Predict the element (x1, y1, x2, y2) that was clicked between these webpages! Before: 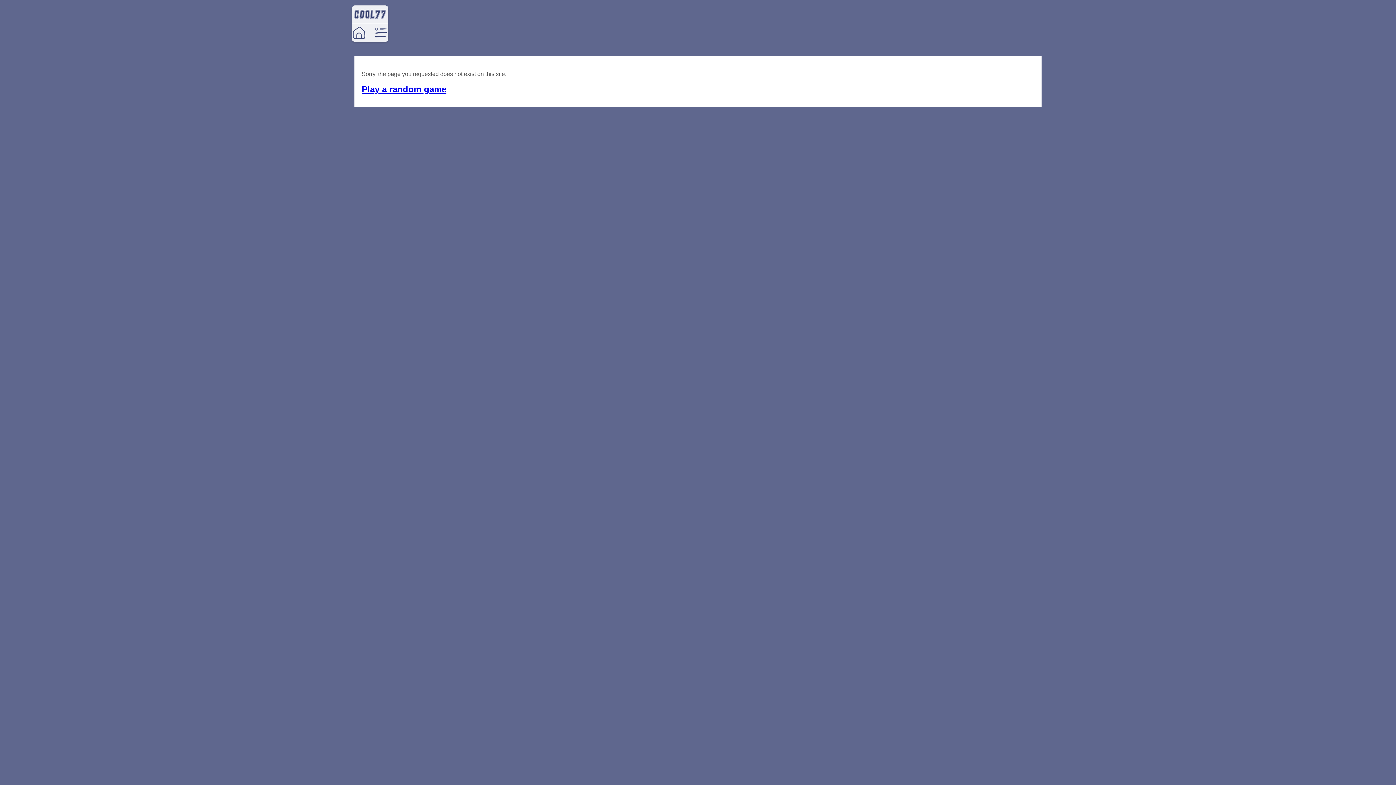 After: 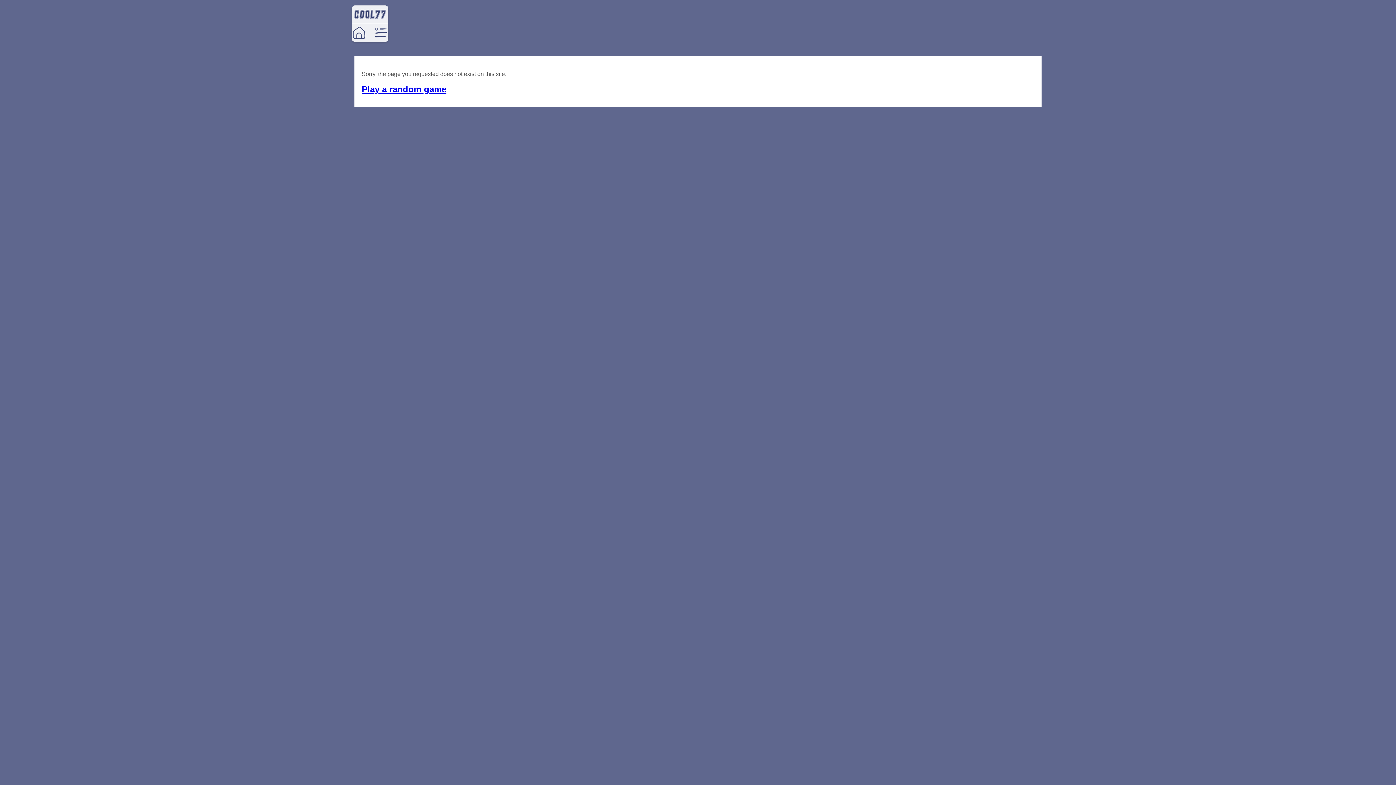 Action: label: Cool77 bbox: (352, 30, 365, 41)